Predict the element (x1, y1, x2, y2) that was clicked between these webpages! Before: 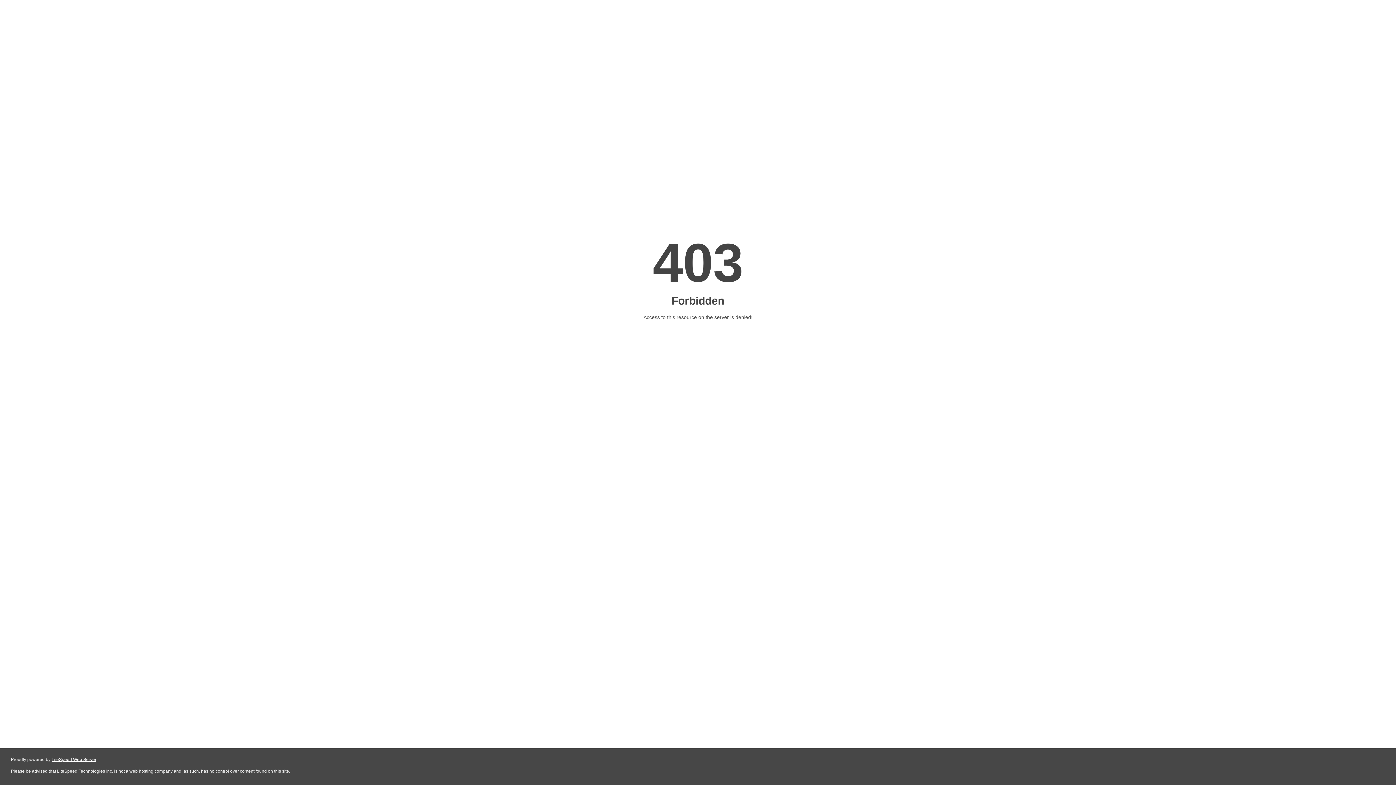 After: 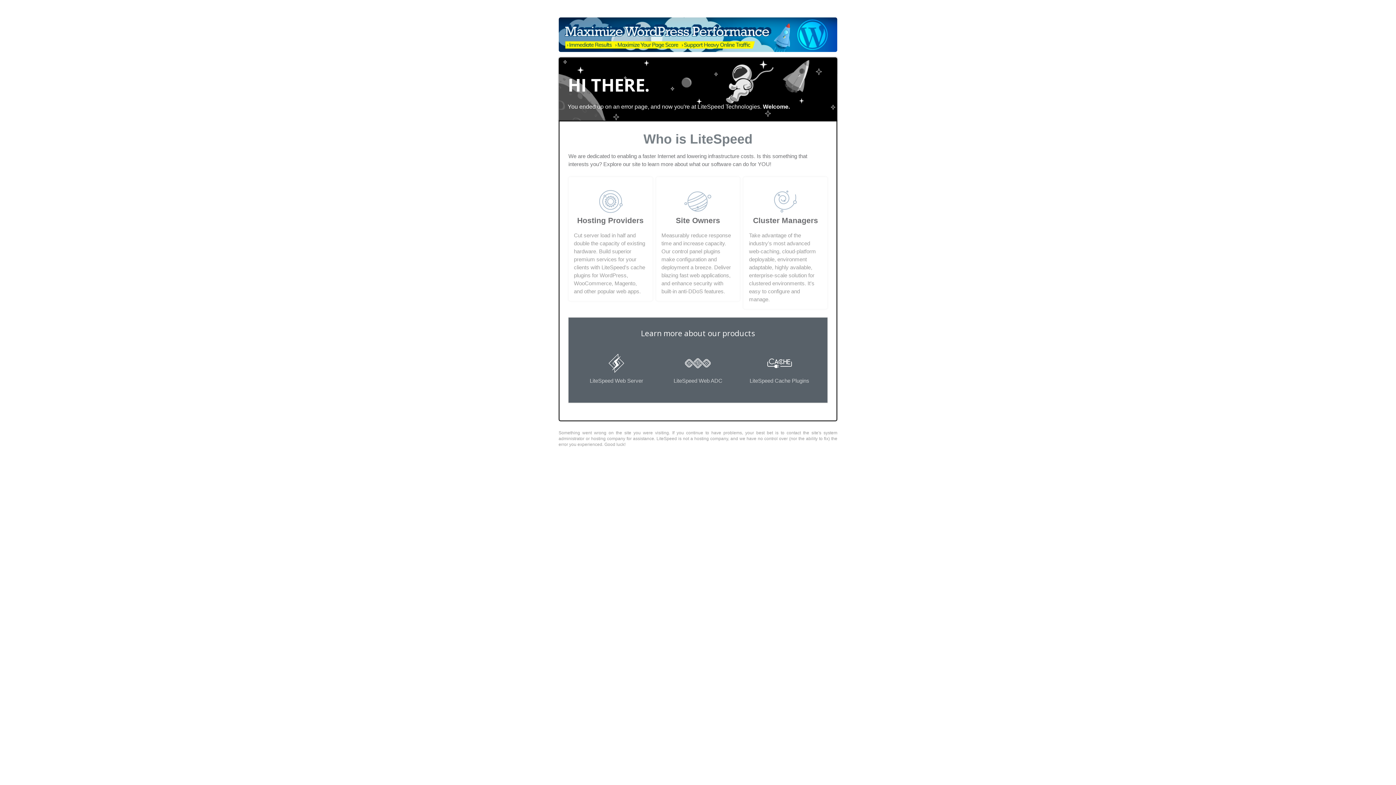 Action: bbox: (51, 757, 96, 762) label: LiteSpeed Web Server